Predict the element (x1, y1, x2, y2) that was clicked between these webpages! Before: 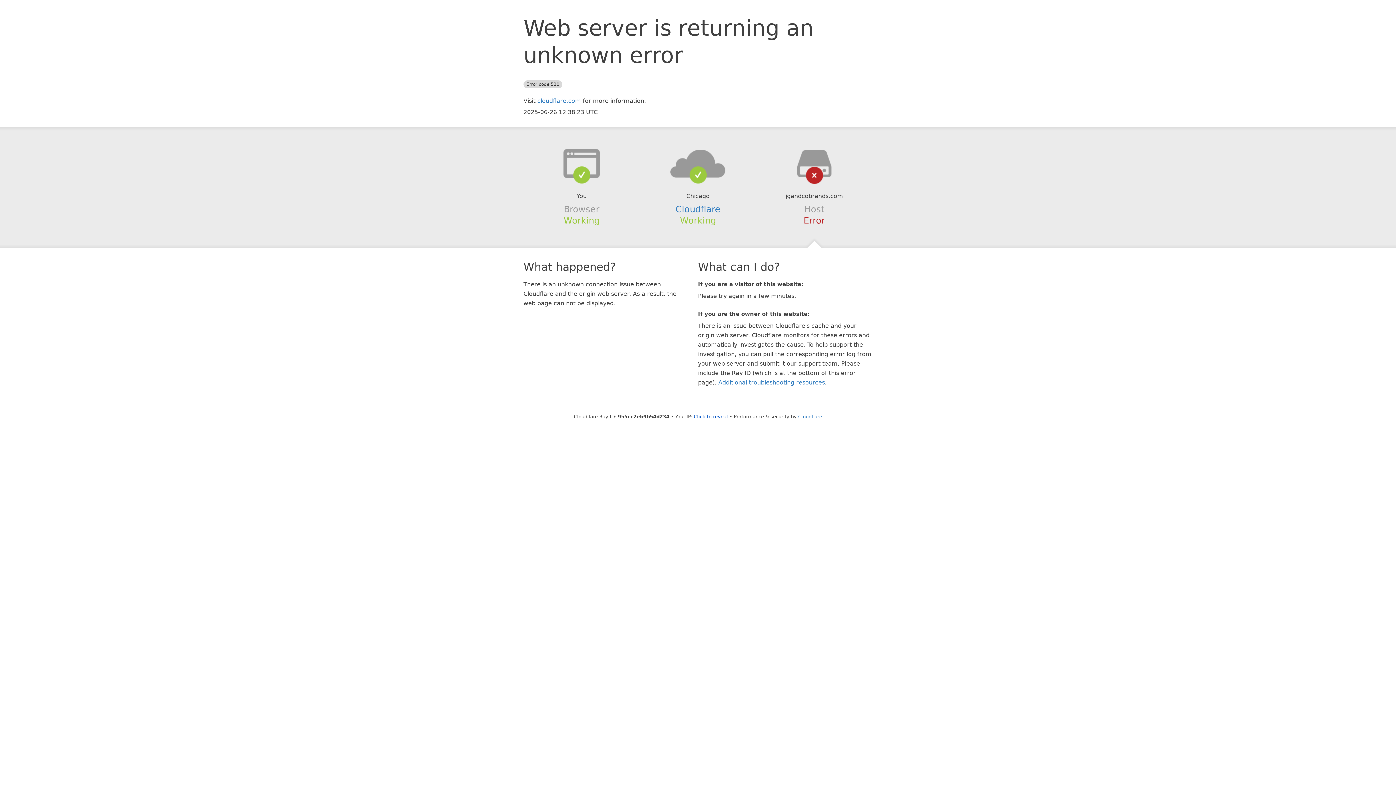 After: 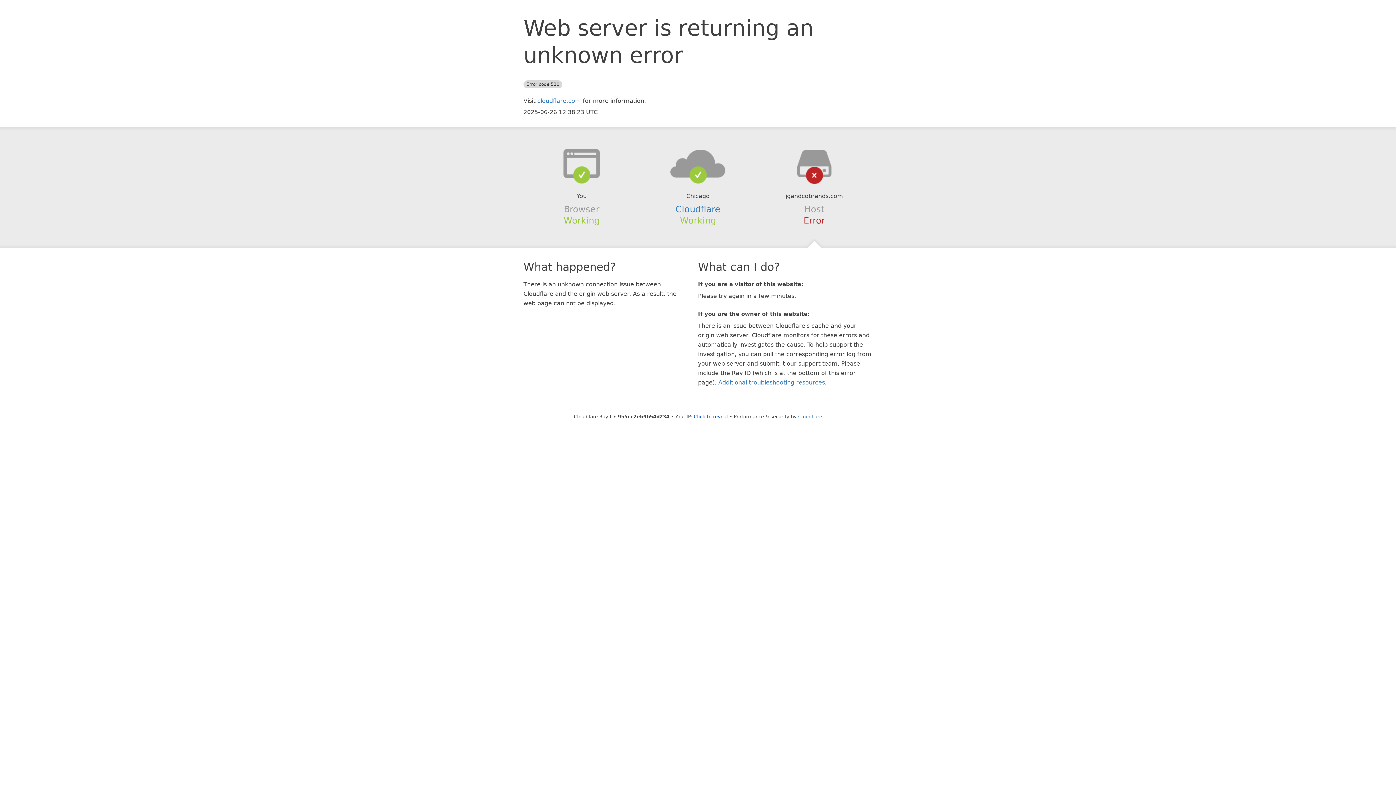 Action: bbox: (639, 148, 756, 178)